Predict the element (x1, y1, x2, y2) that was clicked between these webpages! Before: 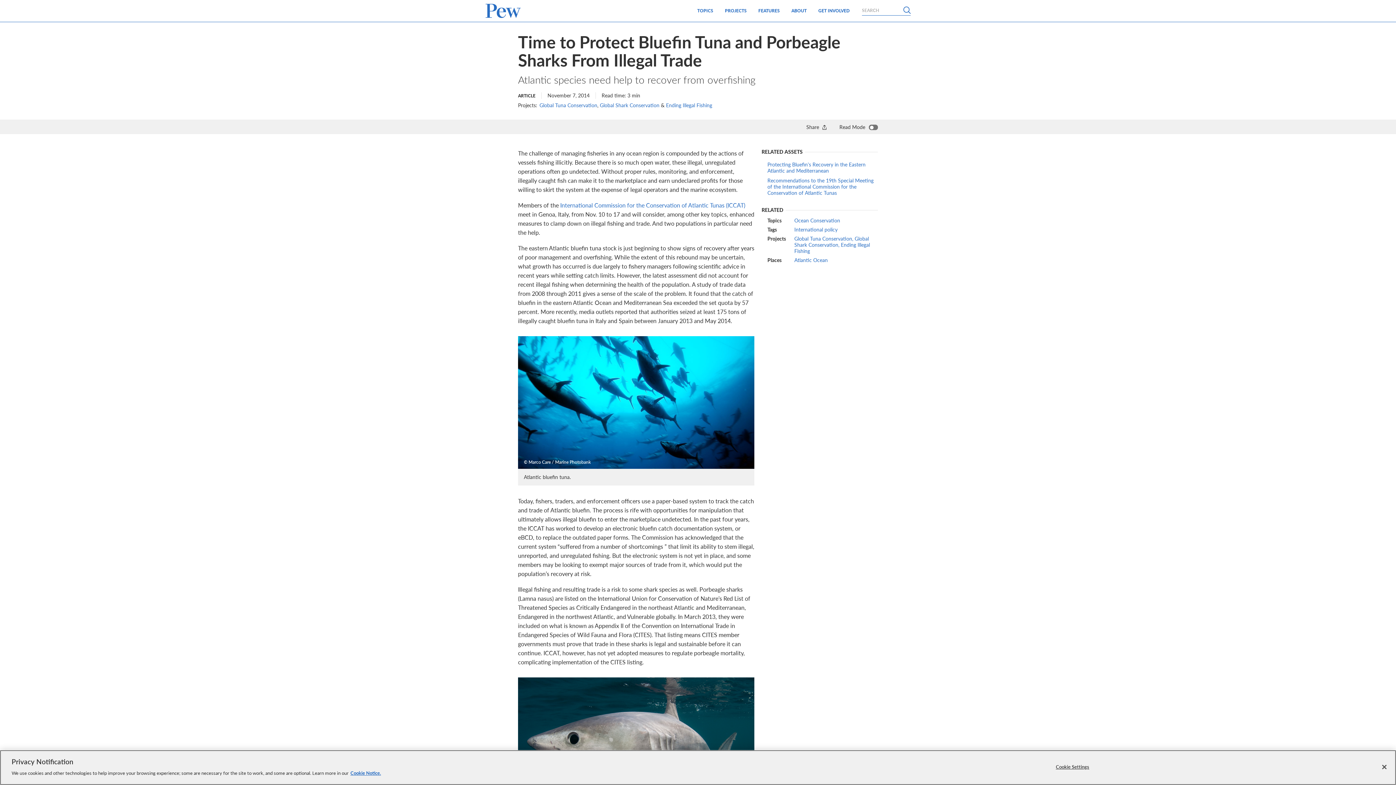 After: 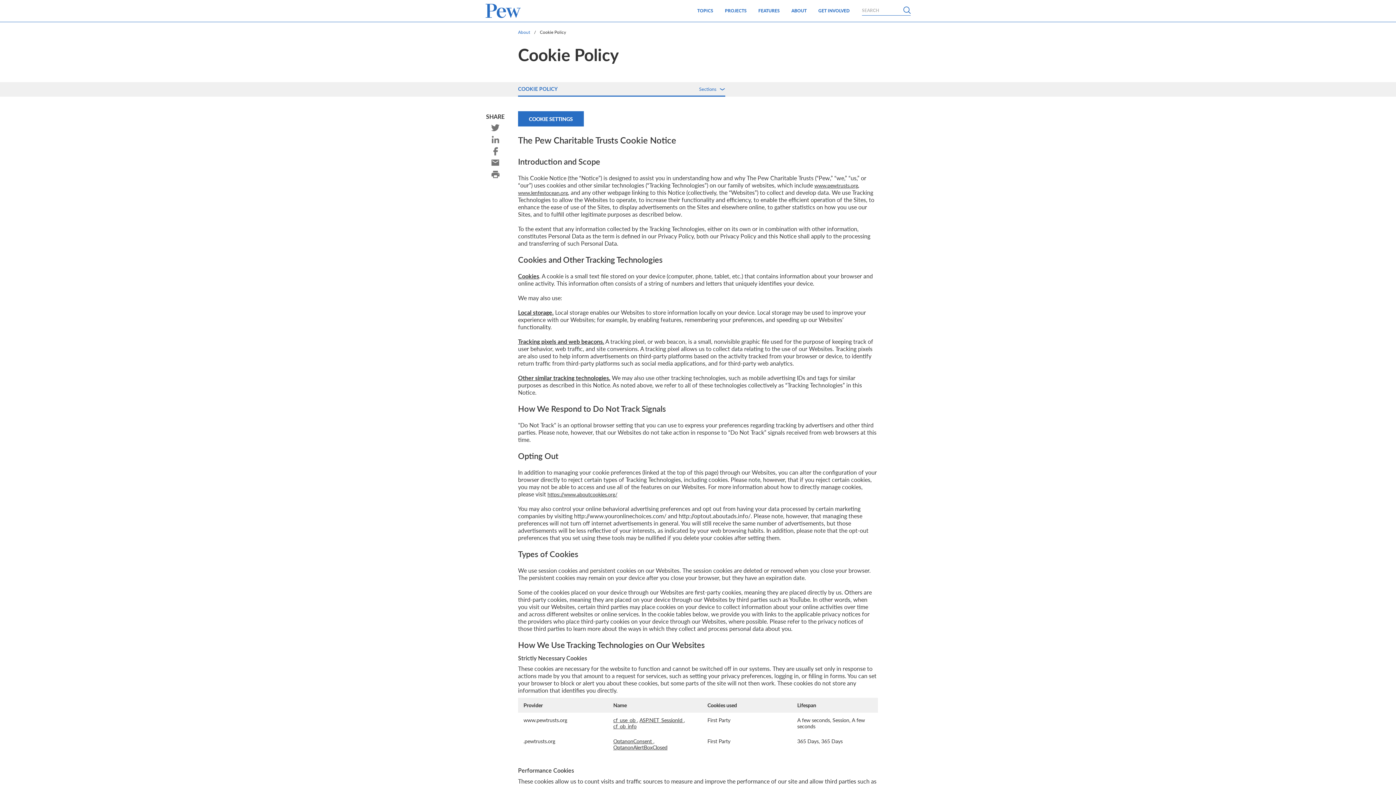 Action: label: Cookie Notice Link  bbox: (350, 770, 381, 776)